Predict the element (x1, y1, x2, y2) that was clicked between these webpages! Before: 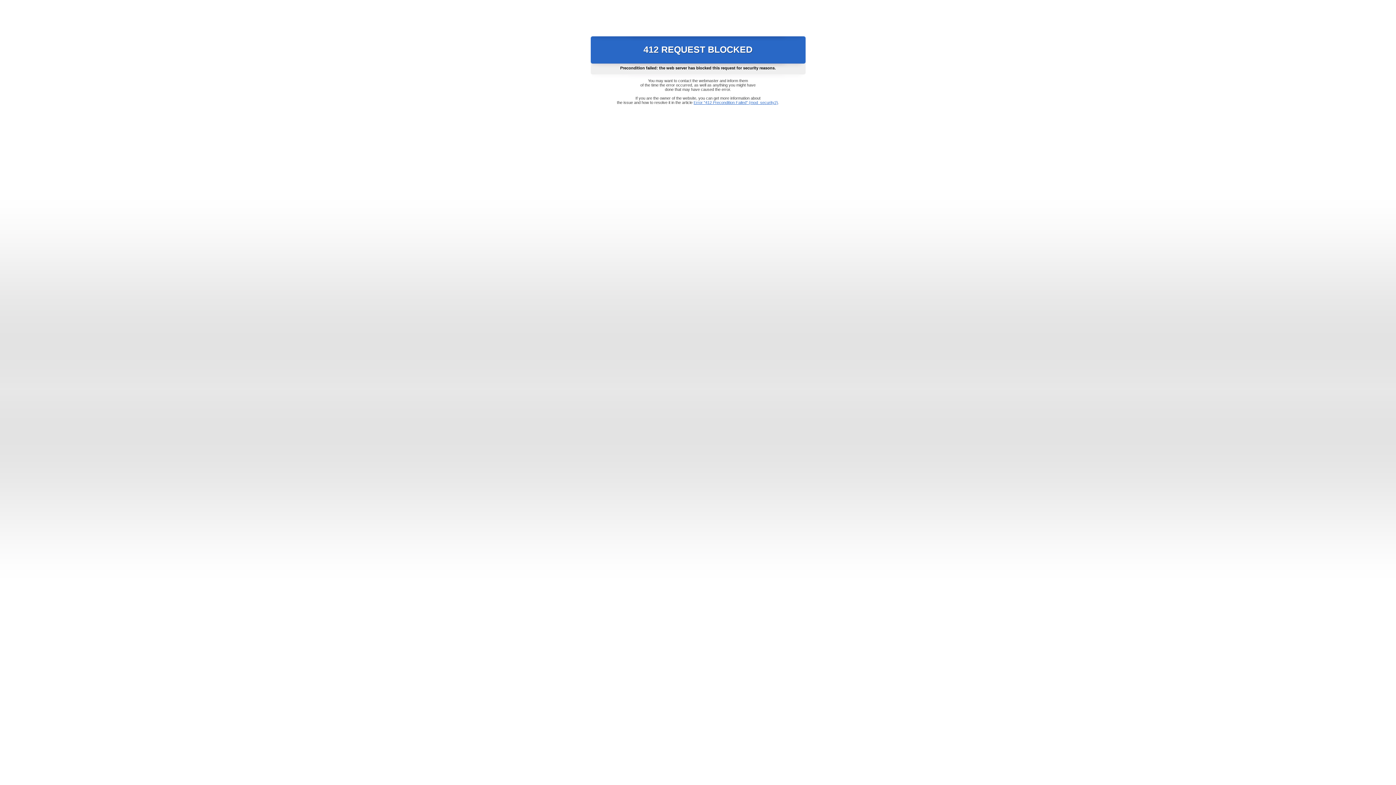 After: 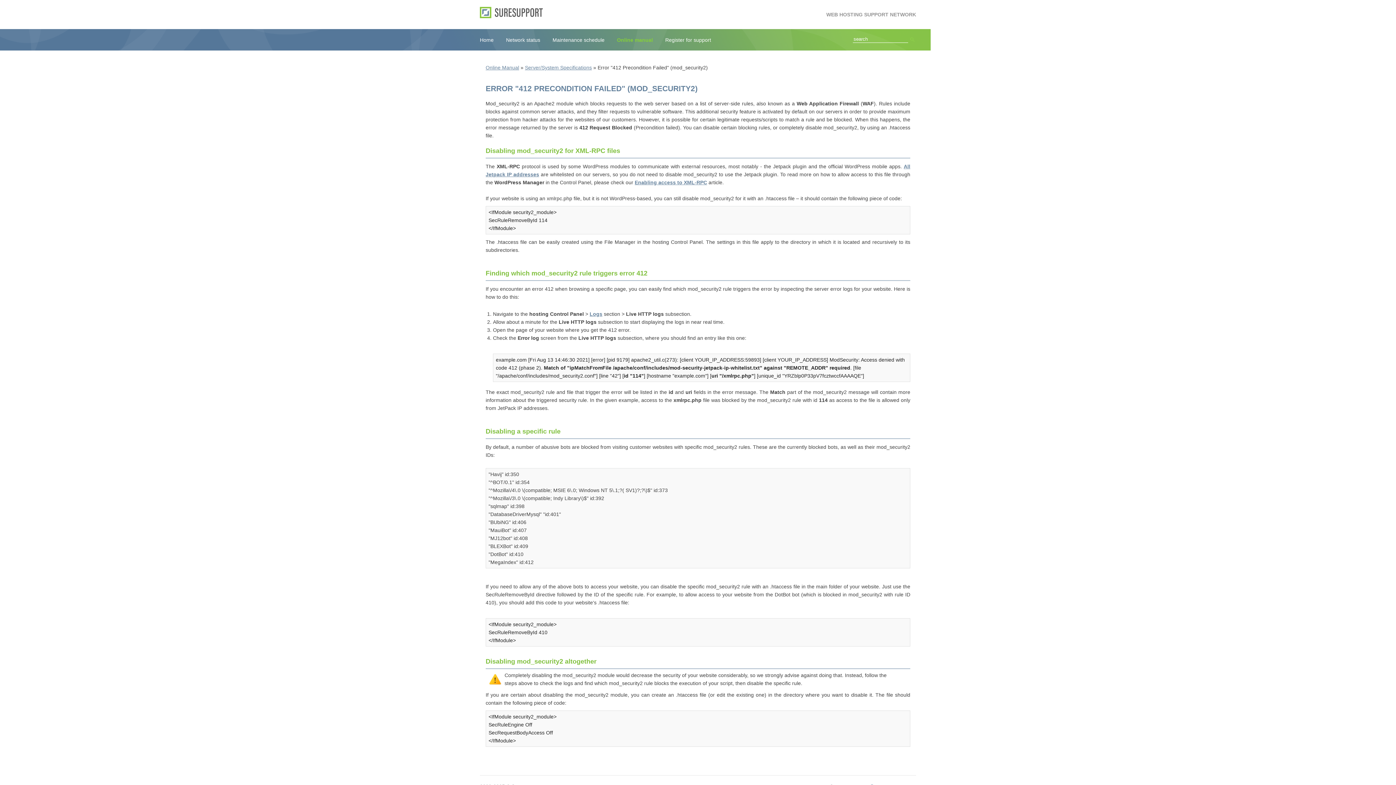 Action: bbox: (693, 100, 778, 104) label: Error "412 Precondition Failed" (mod_security2)